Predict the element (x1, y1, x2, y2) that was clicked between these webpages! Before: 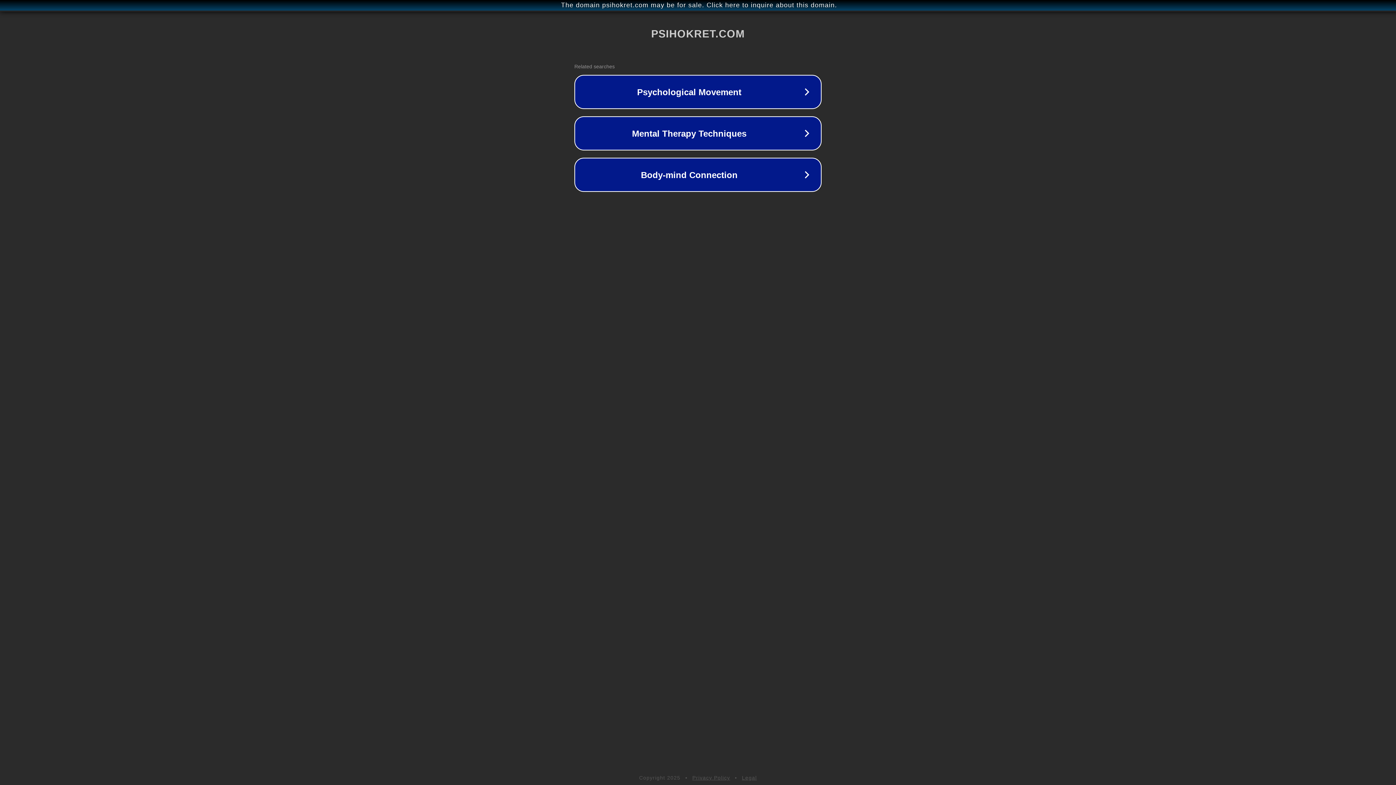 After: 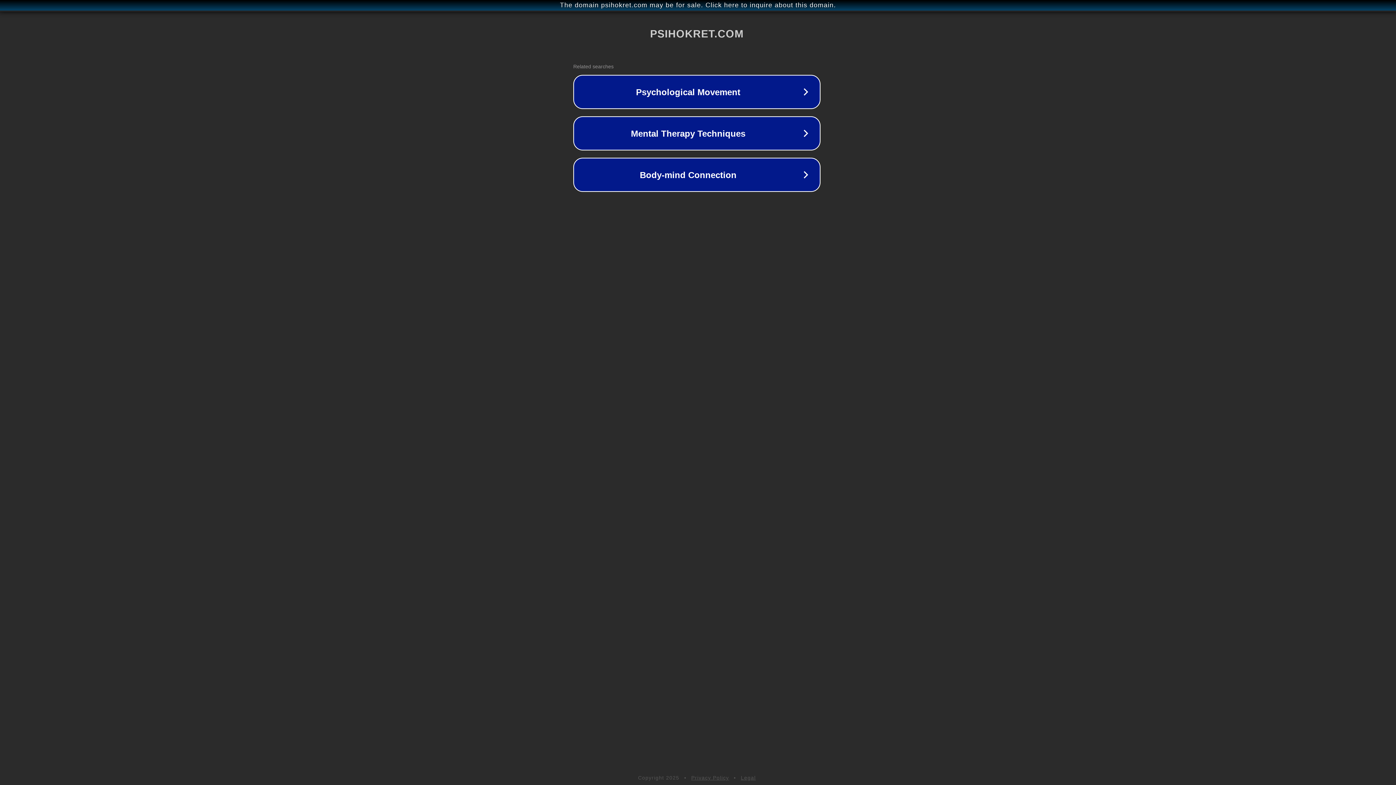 Action: bbox: (1, 1, 1397, 9) label: The domain psihokret.com may be for sale. Click here to inquire about this domain.